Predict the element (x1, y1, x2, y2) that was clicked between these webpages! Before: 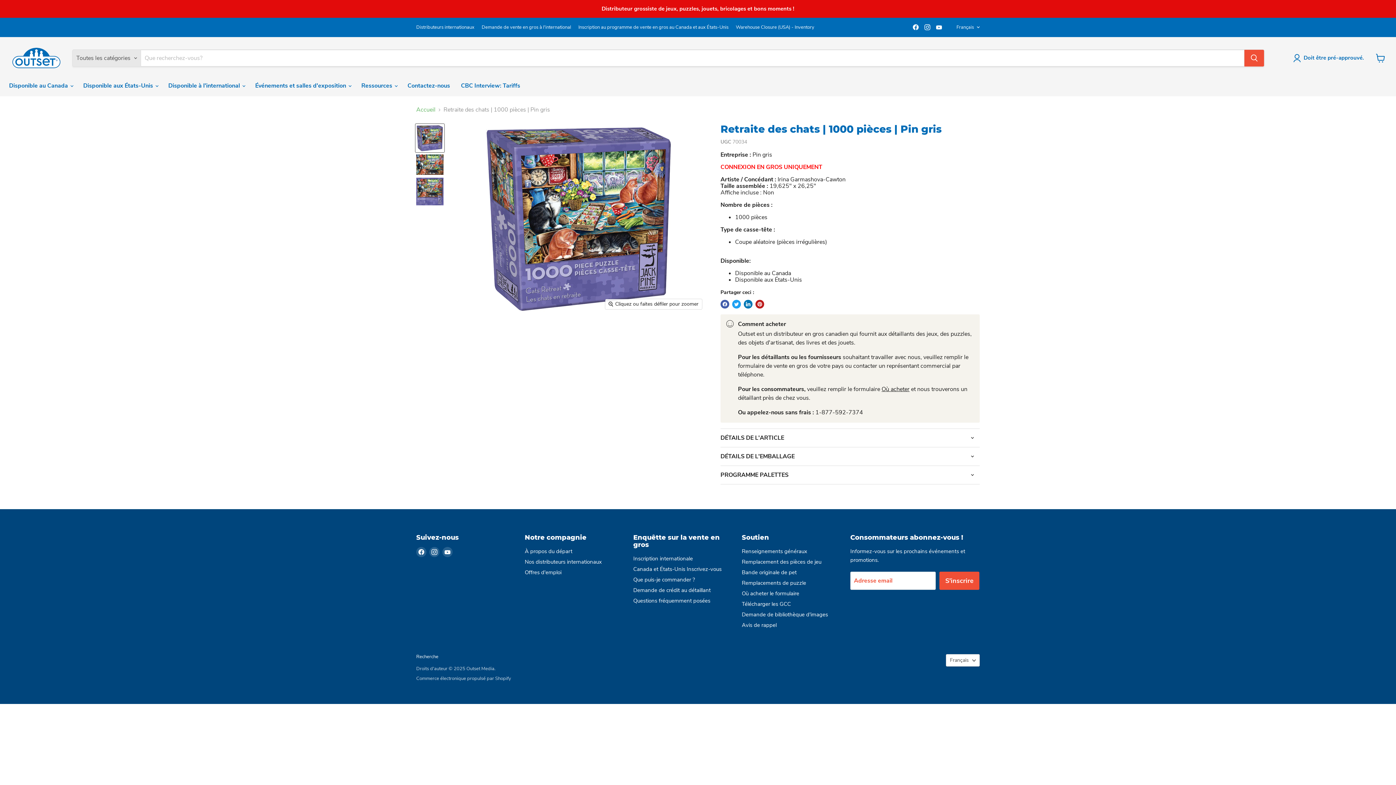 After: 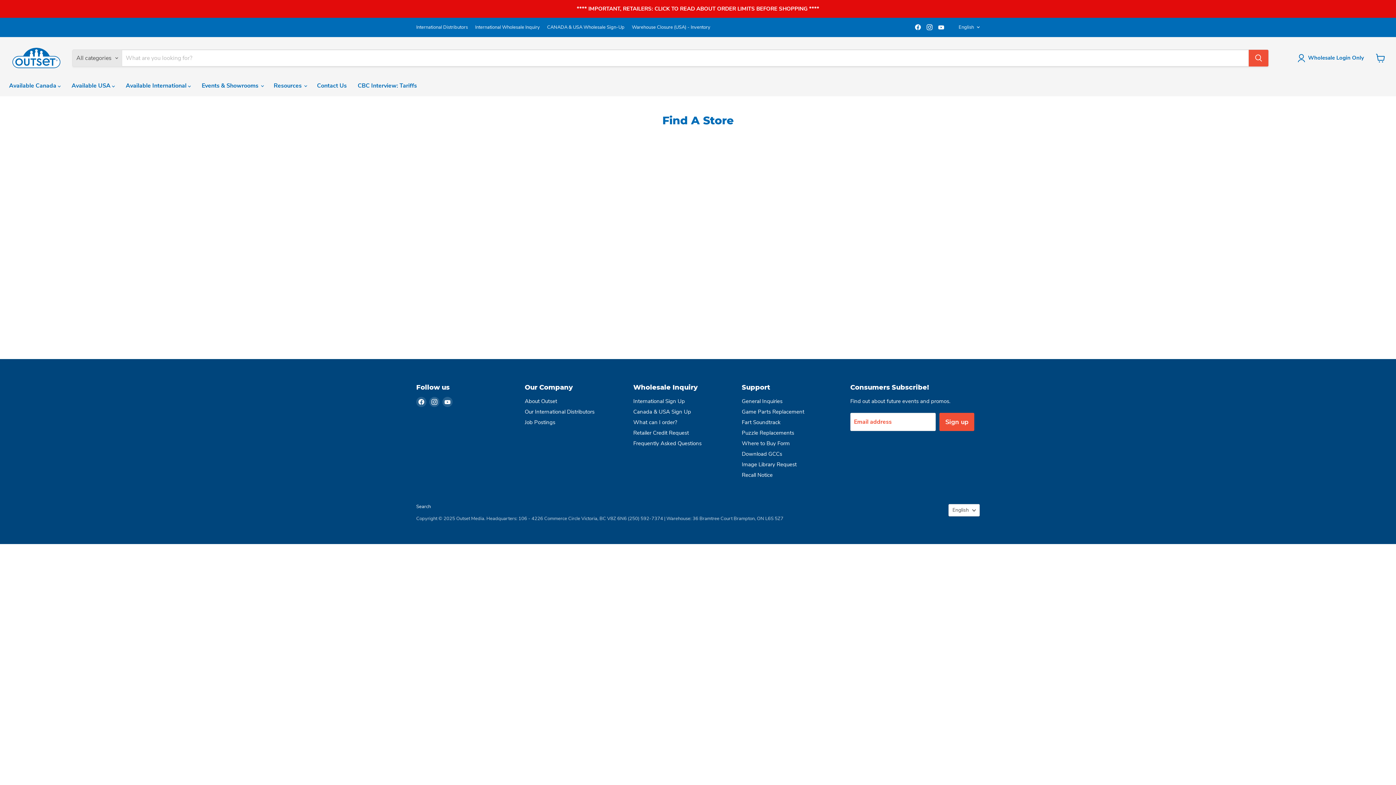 Action: bbox: (881, 385, 909, 393) label: Où acheter